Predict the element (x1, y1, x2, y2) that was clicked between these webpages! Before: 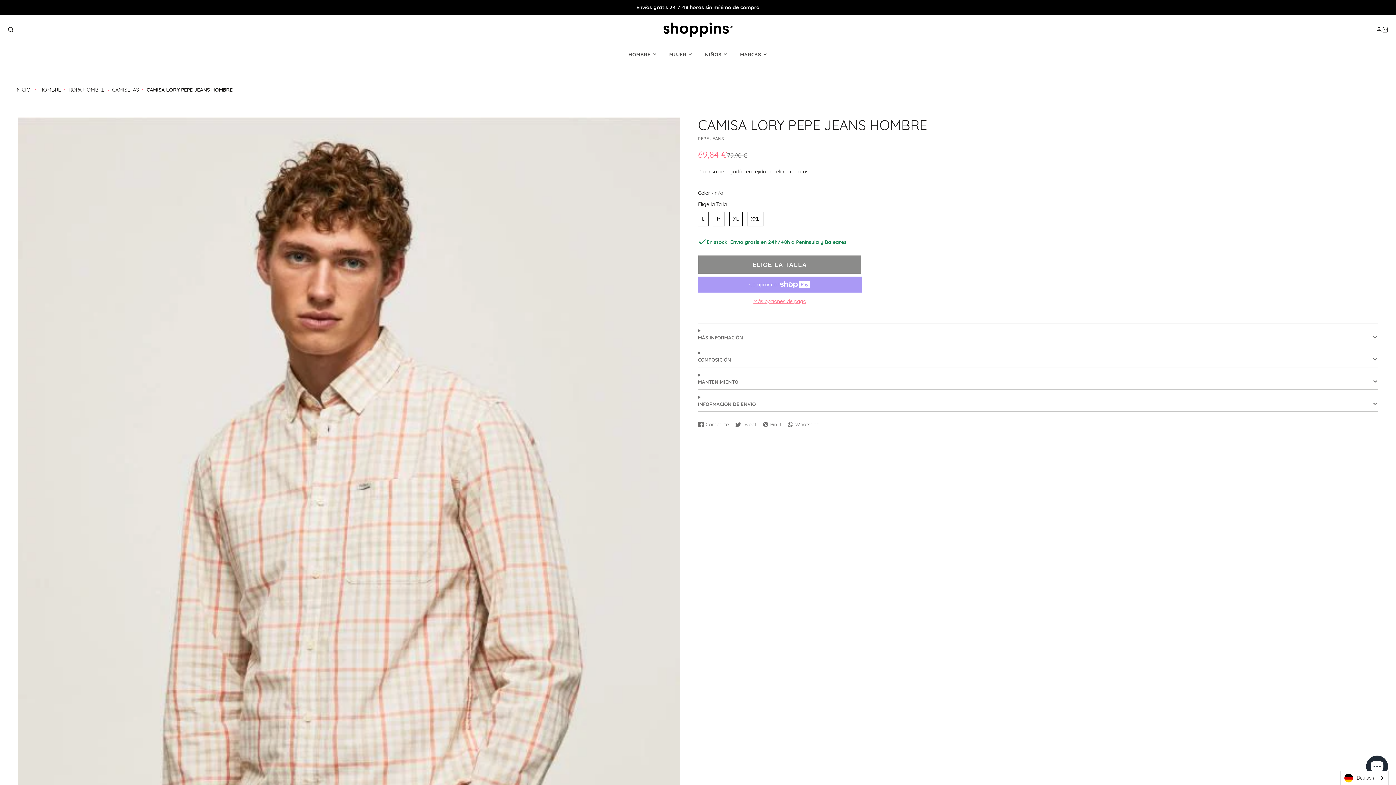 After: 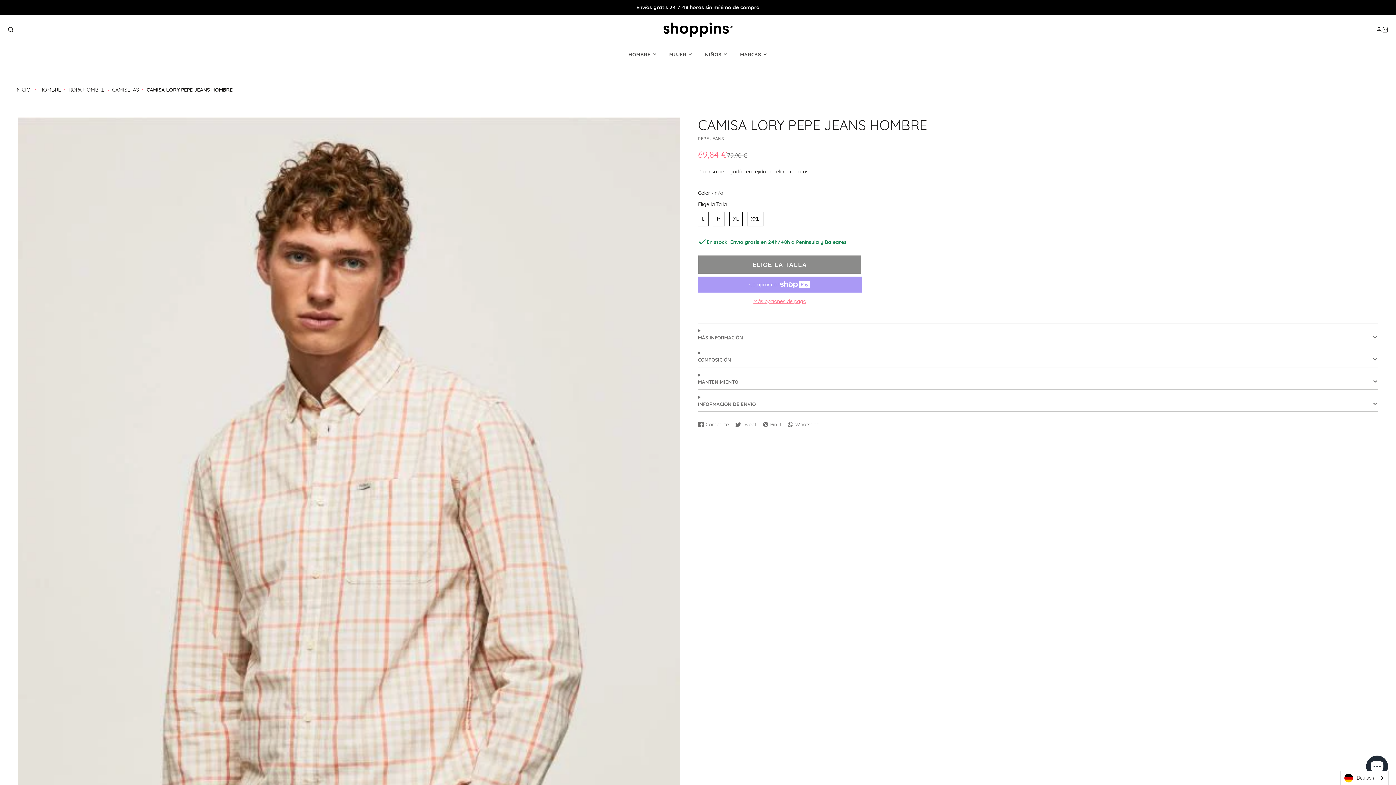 Action: bbox: (1382, 26, 1388, 32) label: CARRITO